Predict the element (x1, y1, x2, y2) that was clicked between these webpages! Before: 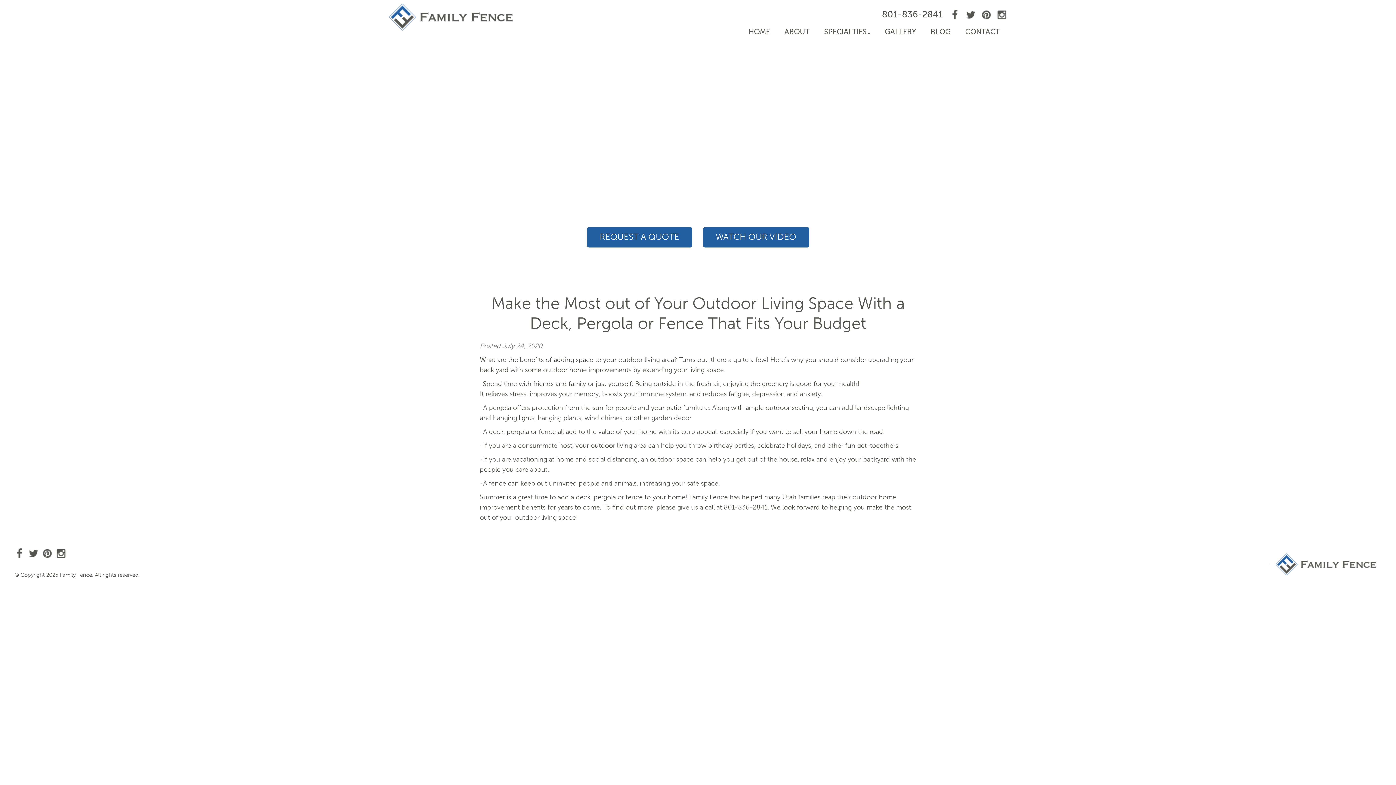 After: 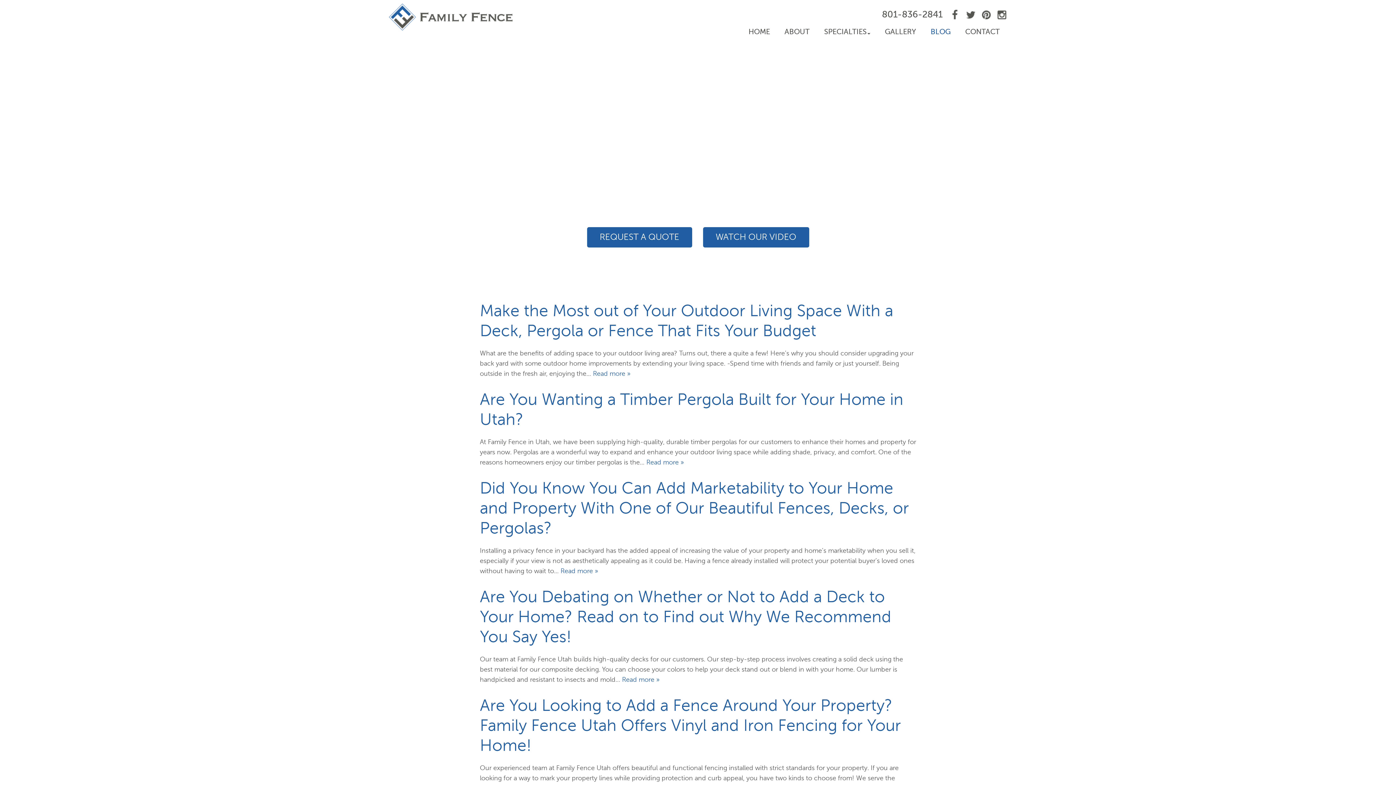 Action: bbox: (923, 25, 958, 38) label: BLOG